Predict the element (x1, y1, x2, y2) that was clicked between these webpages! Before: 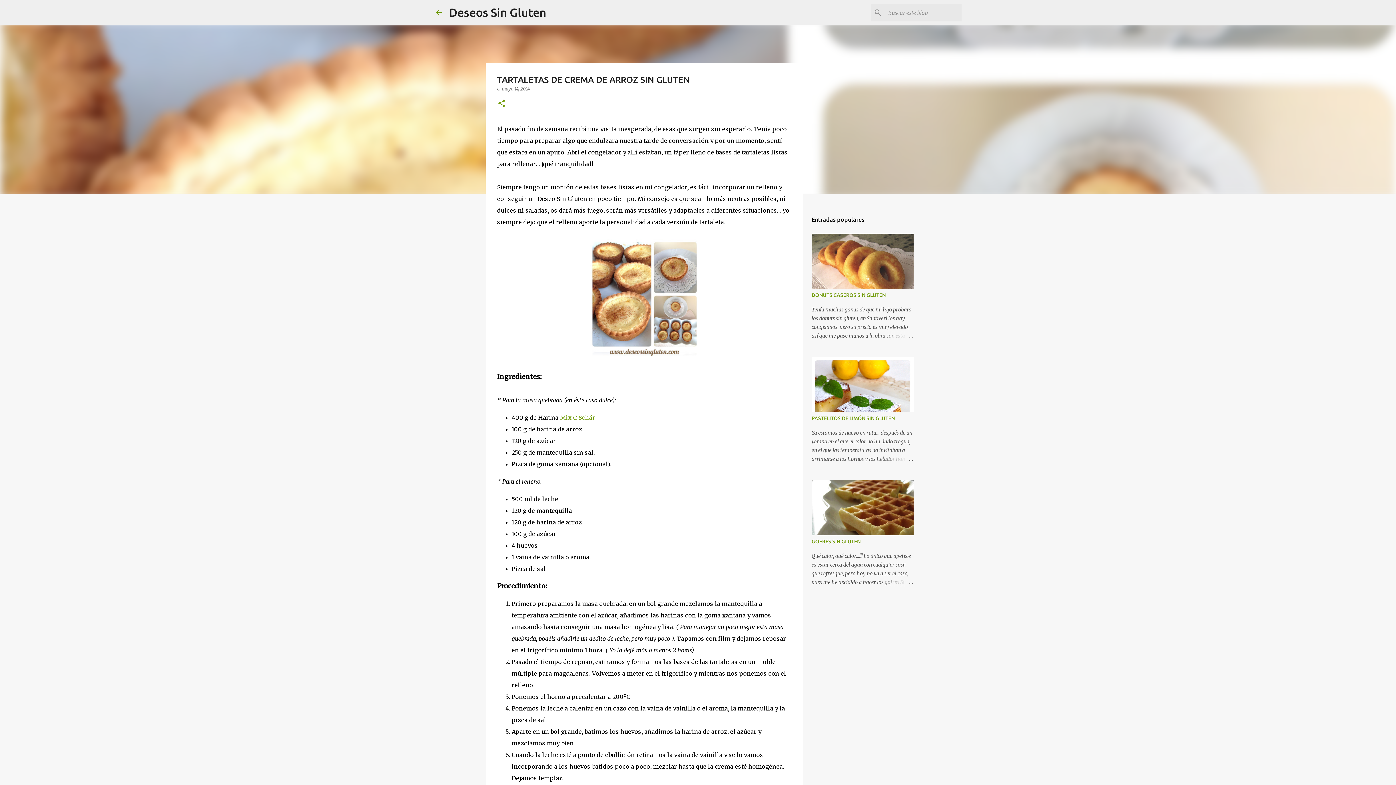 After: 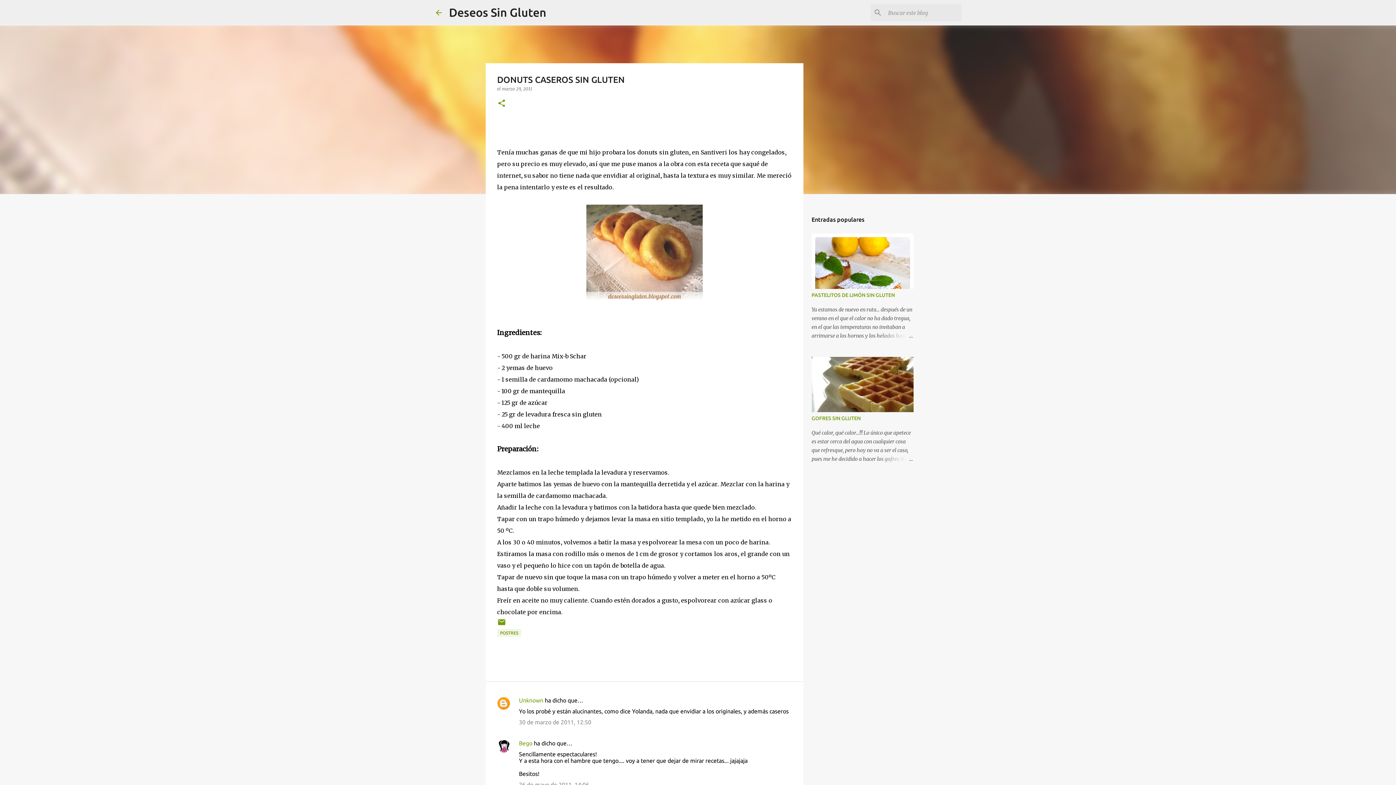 Action: label: DONUTS CASEROS SIN GLUTEN bbox: (811, 292, 886, 298)